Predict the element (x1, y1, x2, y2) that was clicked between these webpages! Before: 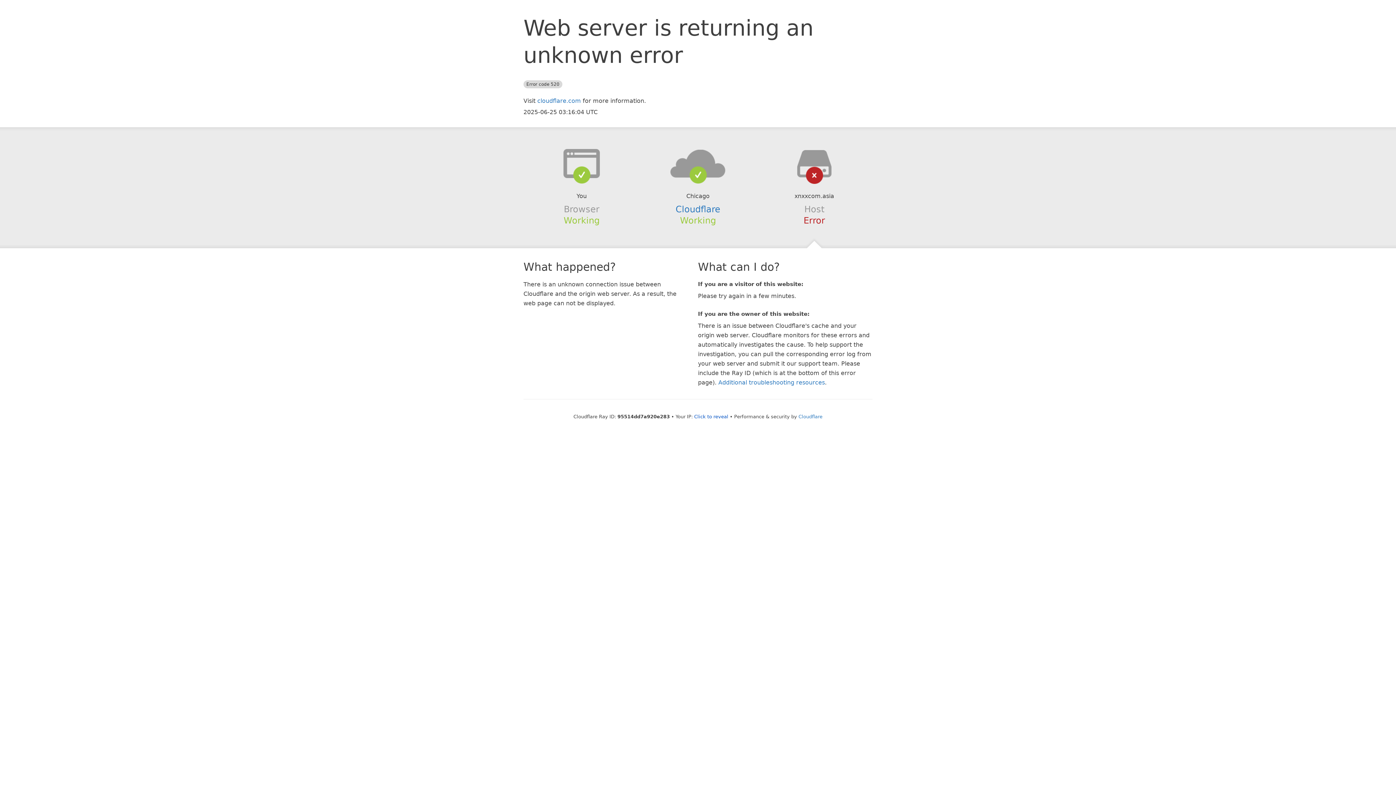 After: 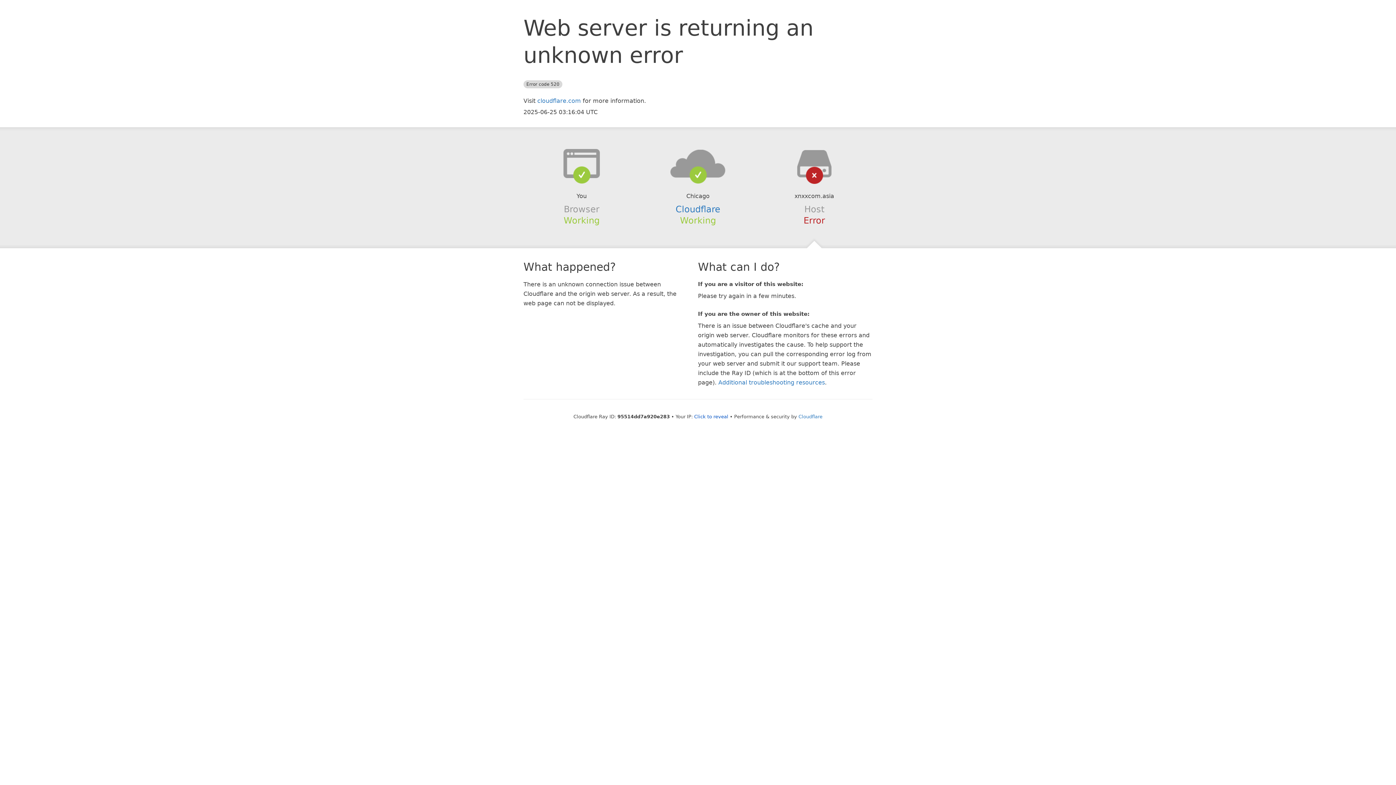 Action: bbox: (639, 148, 756, 178)